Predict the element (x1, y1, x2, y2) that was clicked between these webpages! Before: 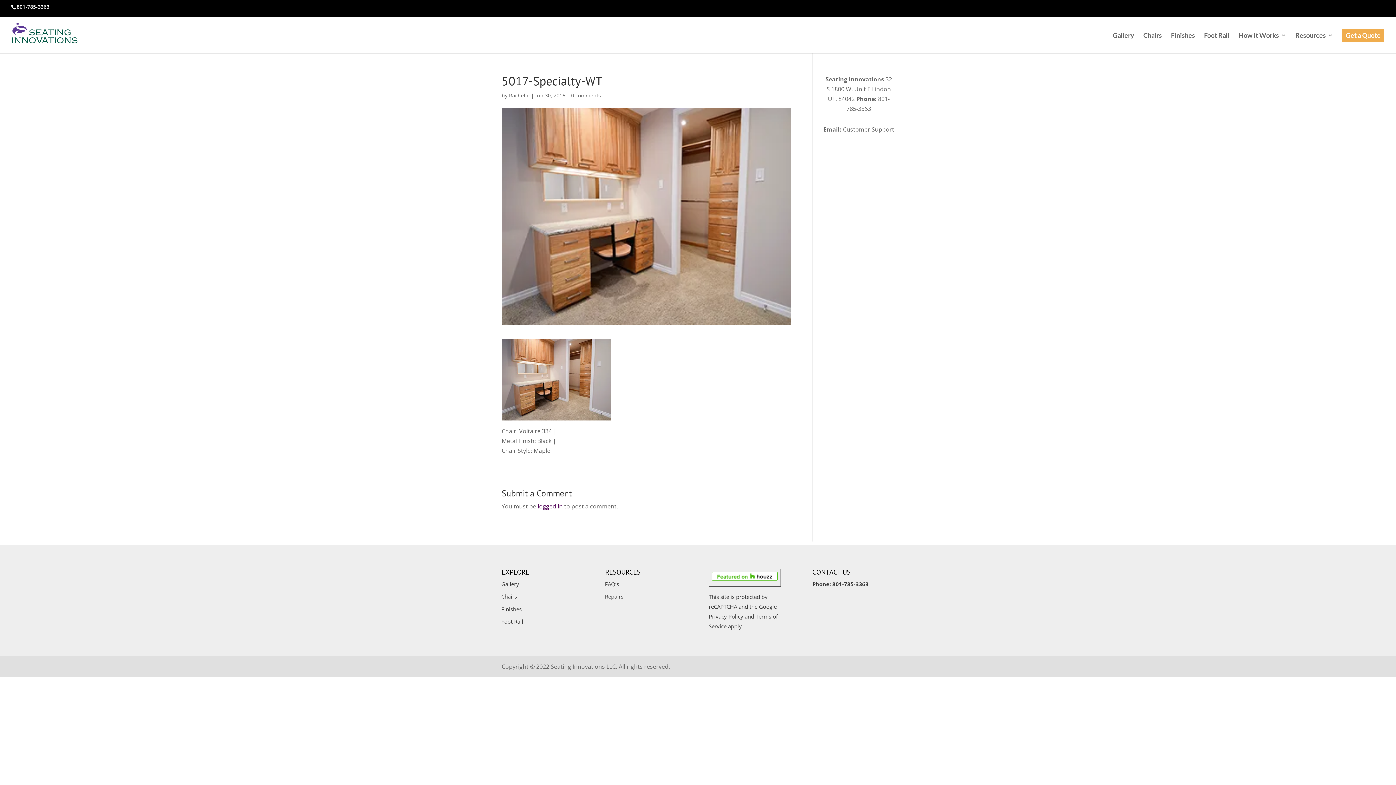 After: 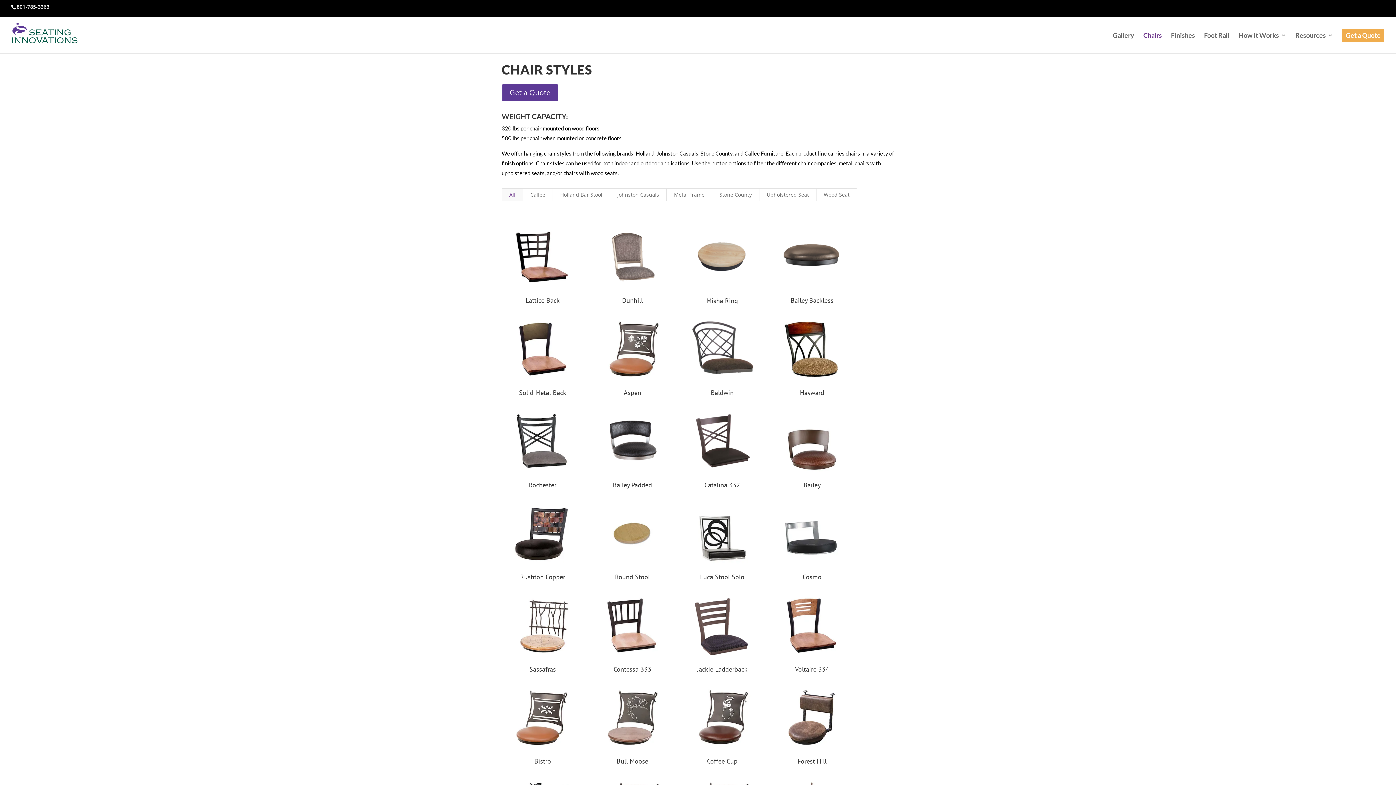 Action: label: Chairs bbox: (1143, 32, 1162, 49)